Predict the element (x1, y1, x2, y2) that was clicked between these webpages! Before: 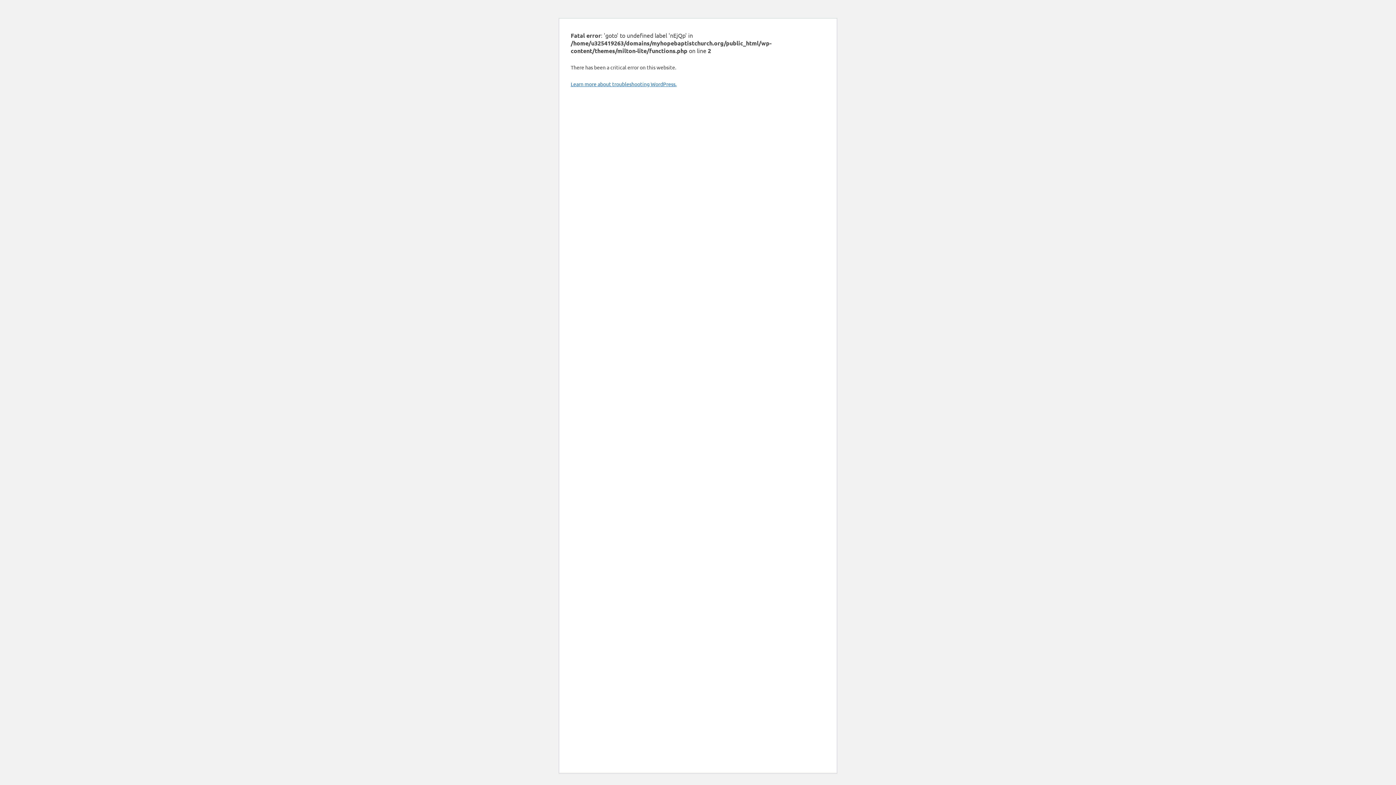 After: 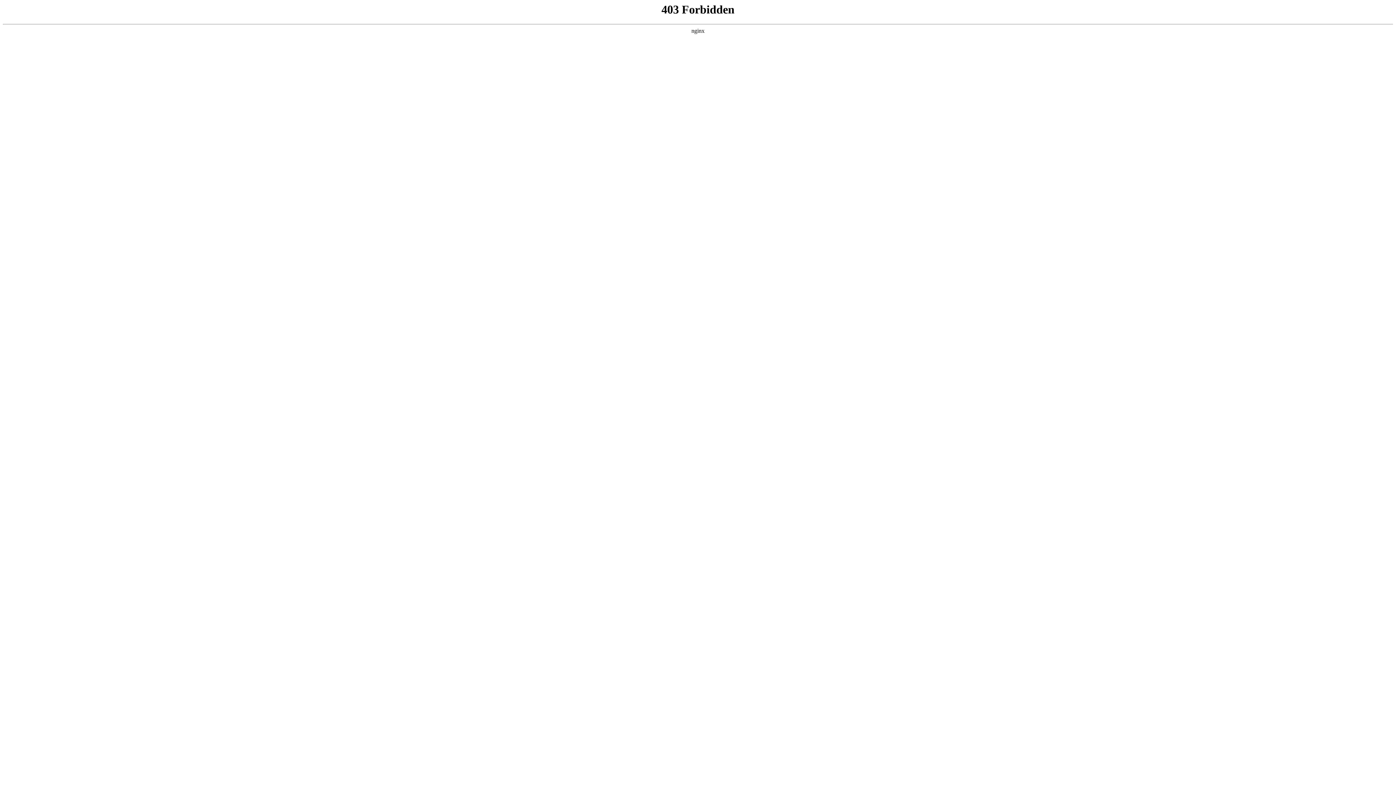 Action: bbox: (570, 80, 676, 87) label: Learn more about troubleshooting WordPress.